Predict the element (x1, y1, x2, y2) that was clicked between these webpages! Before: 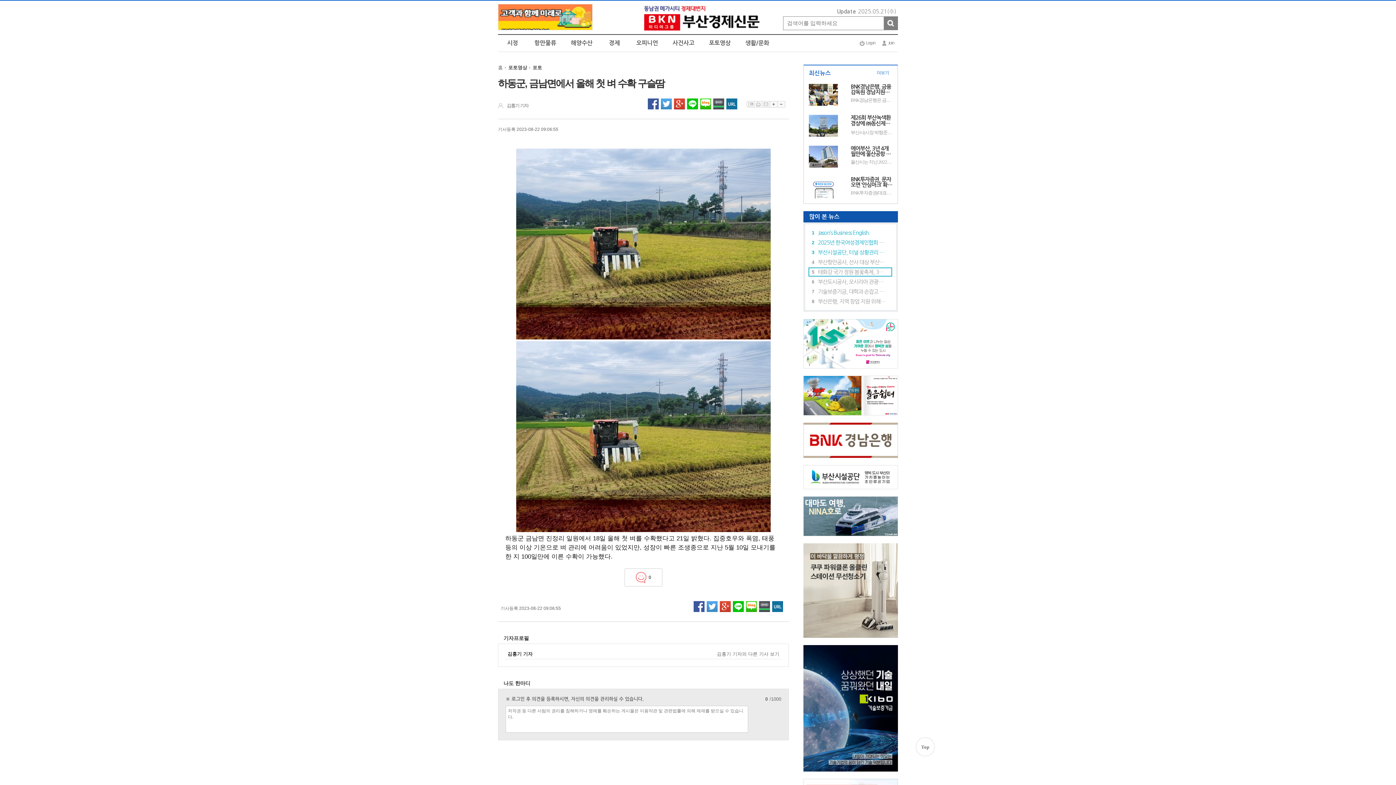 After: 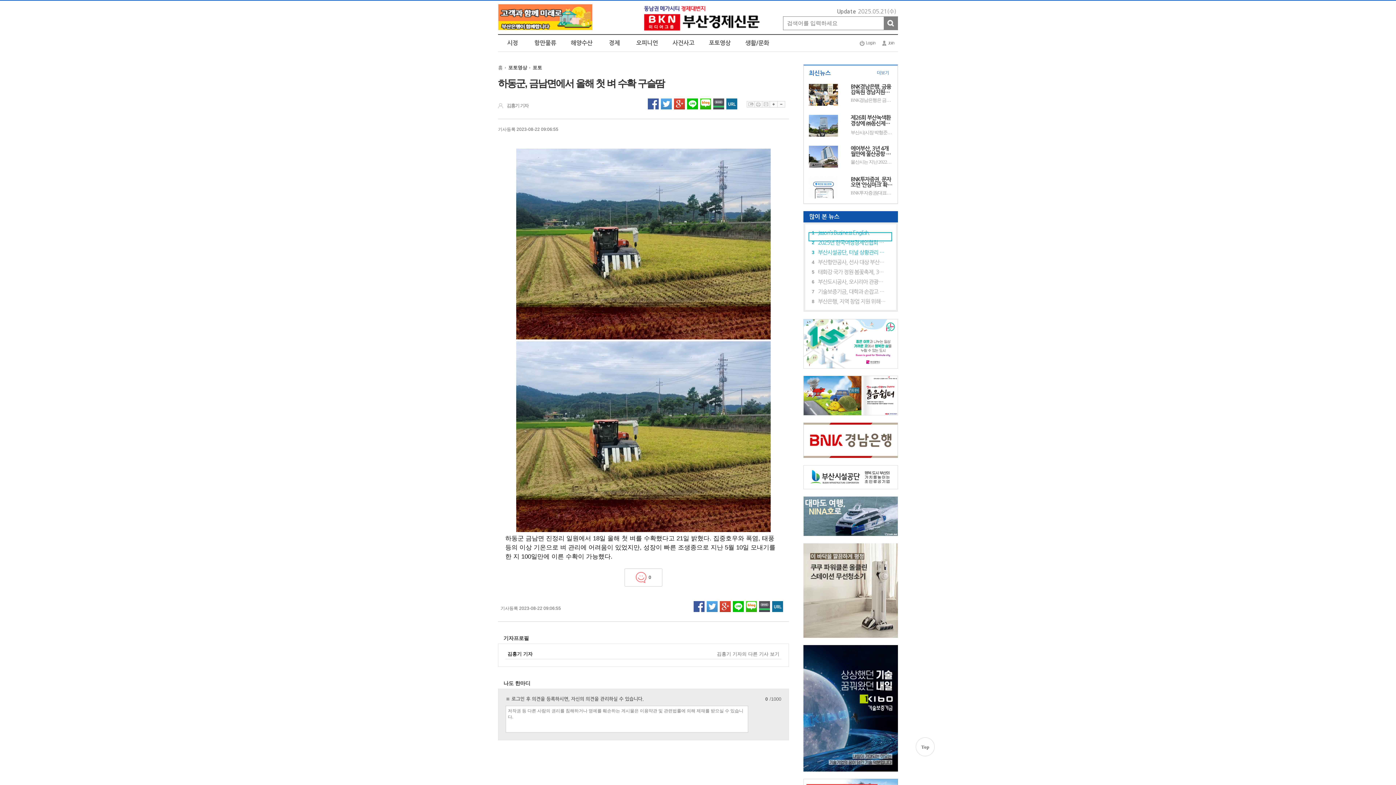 Action: label: 0 bbox: (624, 568, 662, 586)